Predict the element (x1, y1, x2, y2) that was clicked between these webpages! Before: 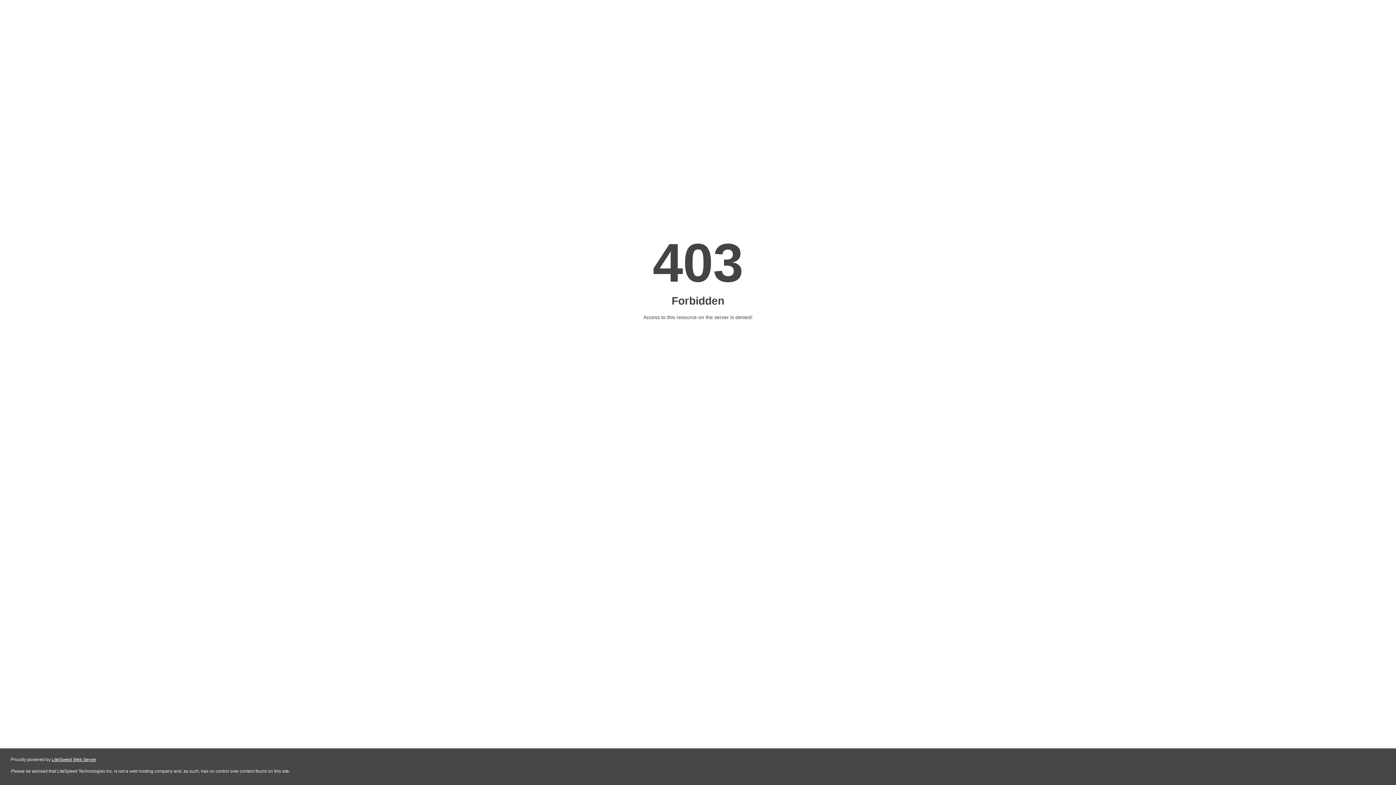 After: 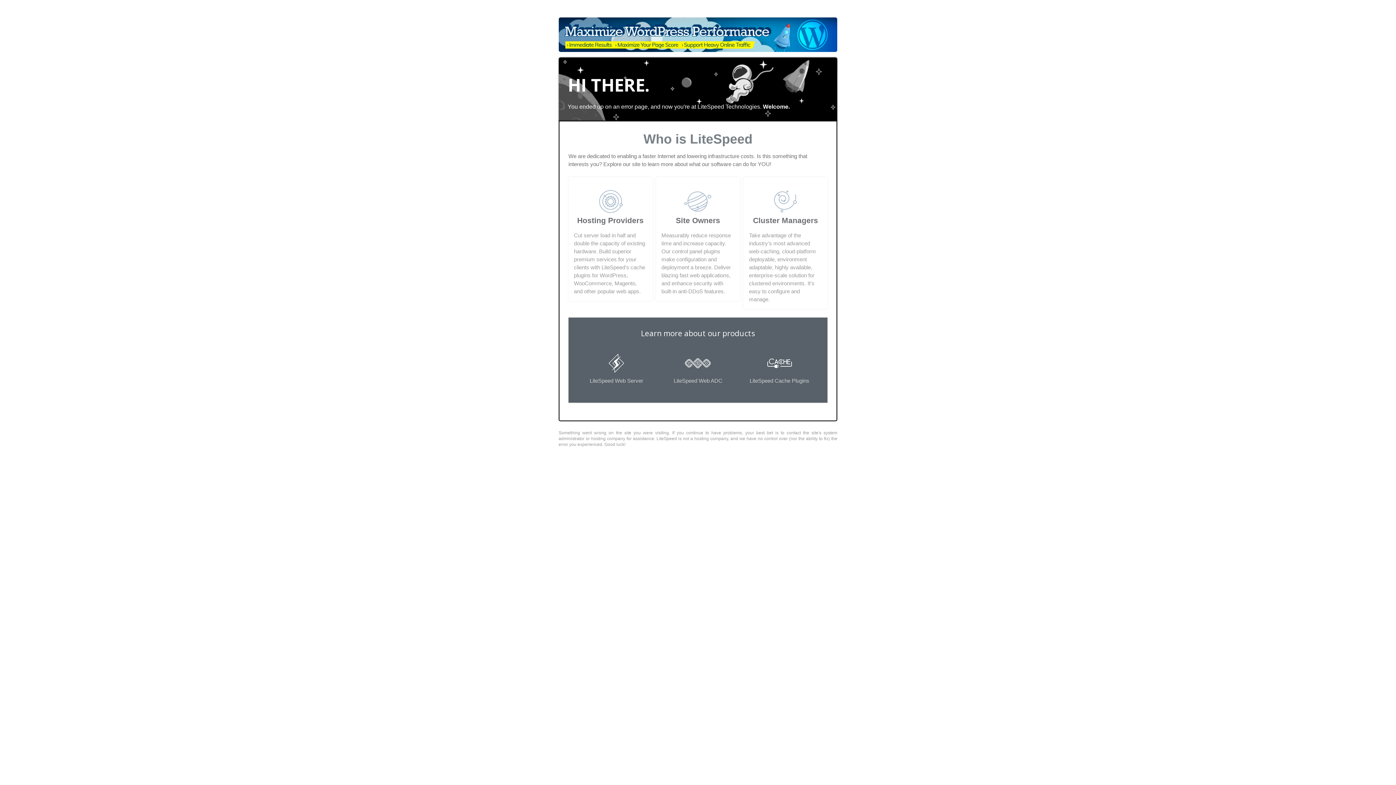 Action: bbox: (51, 757, 96, 762) label: LiteSpeed Web Server